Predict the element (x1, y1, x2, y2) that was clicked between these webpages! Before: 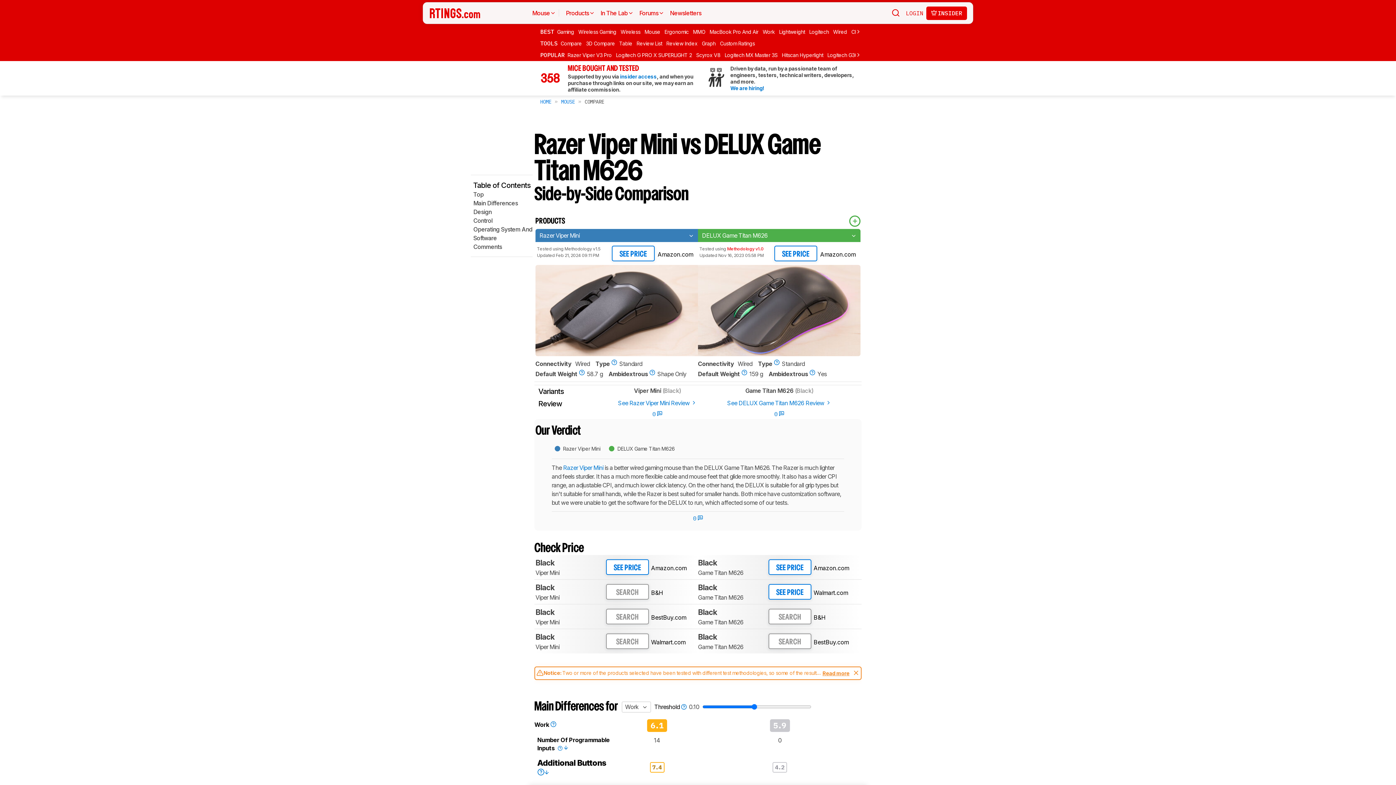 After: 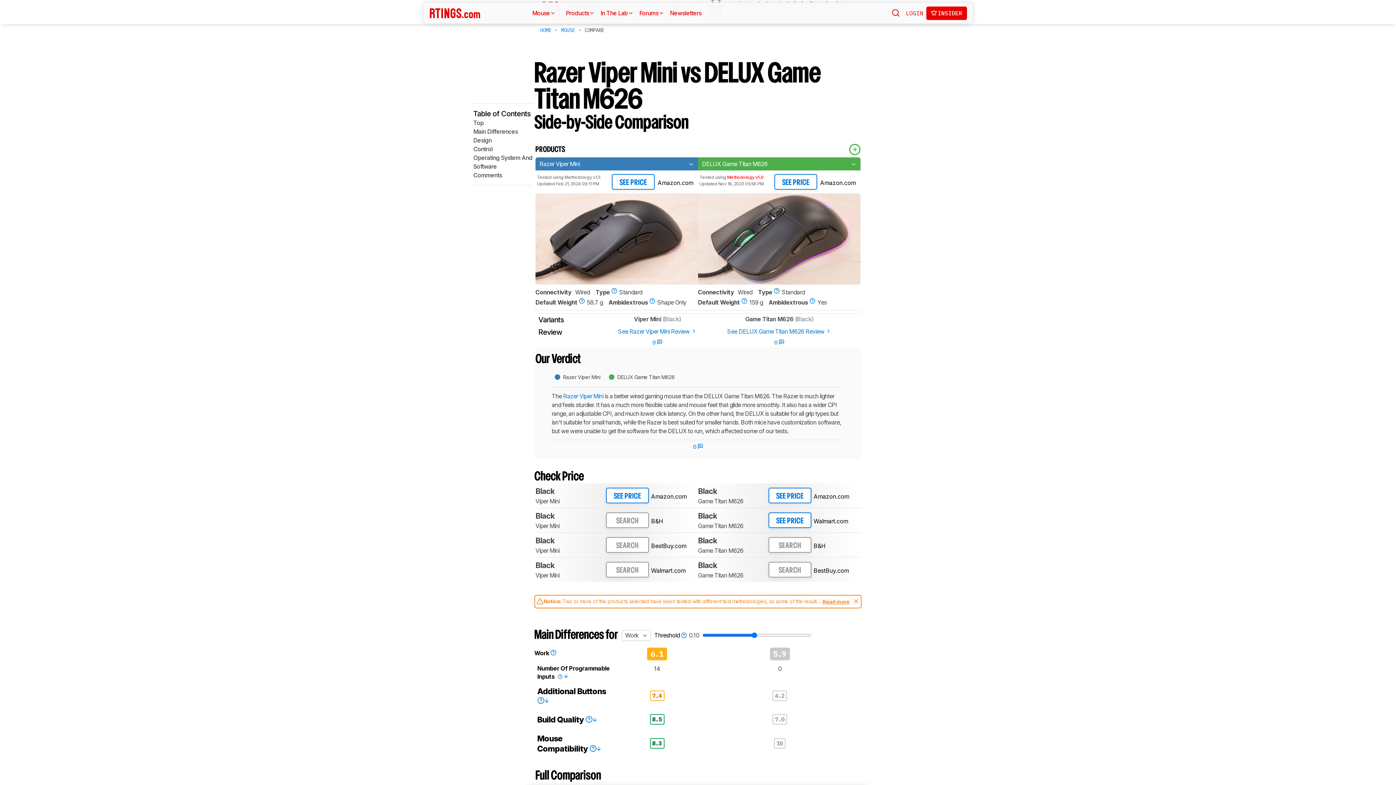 Action: bbox: (470, 190, 537, 198) label: Top